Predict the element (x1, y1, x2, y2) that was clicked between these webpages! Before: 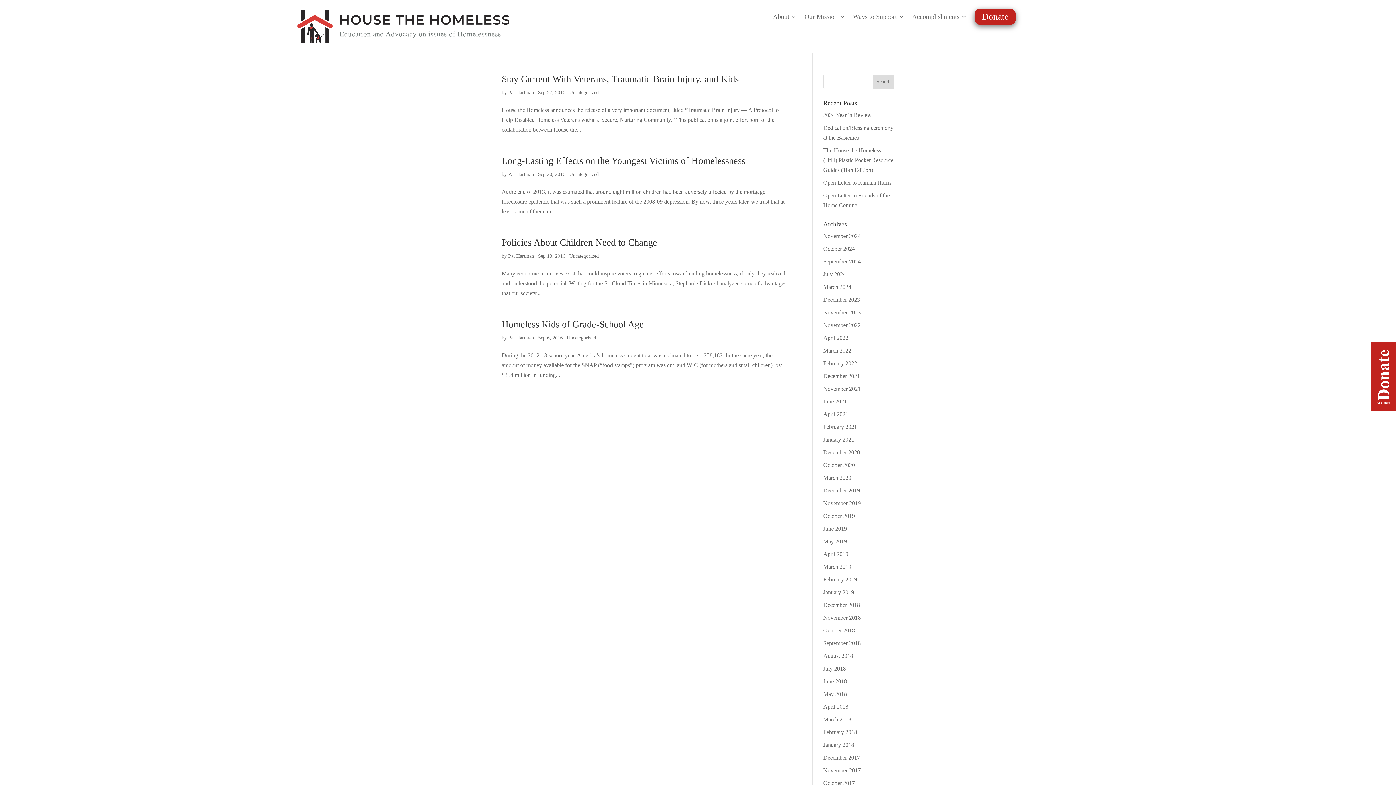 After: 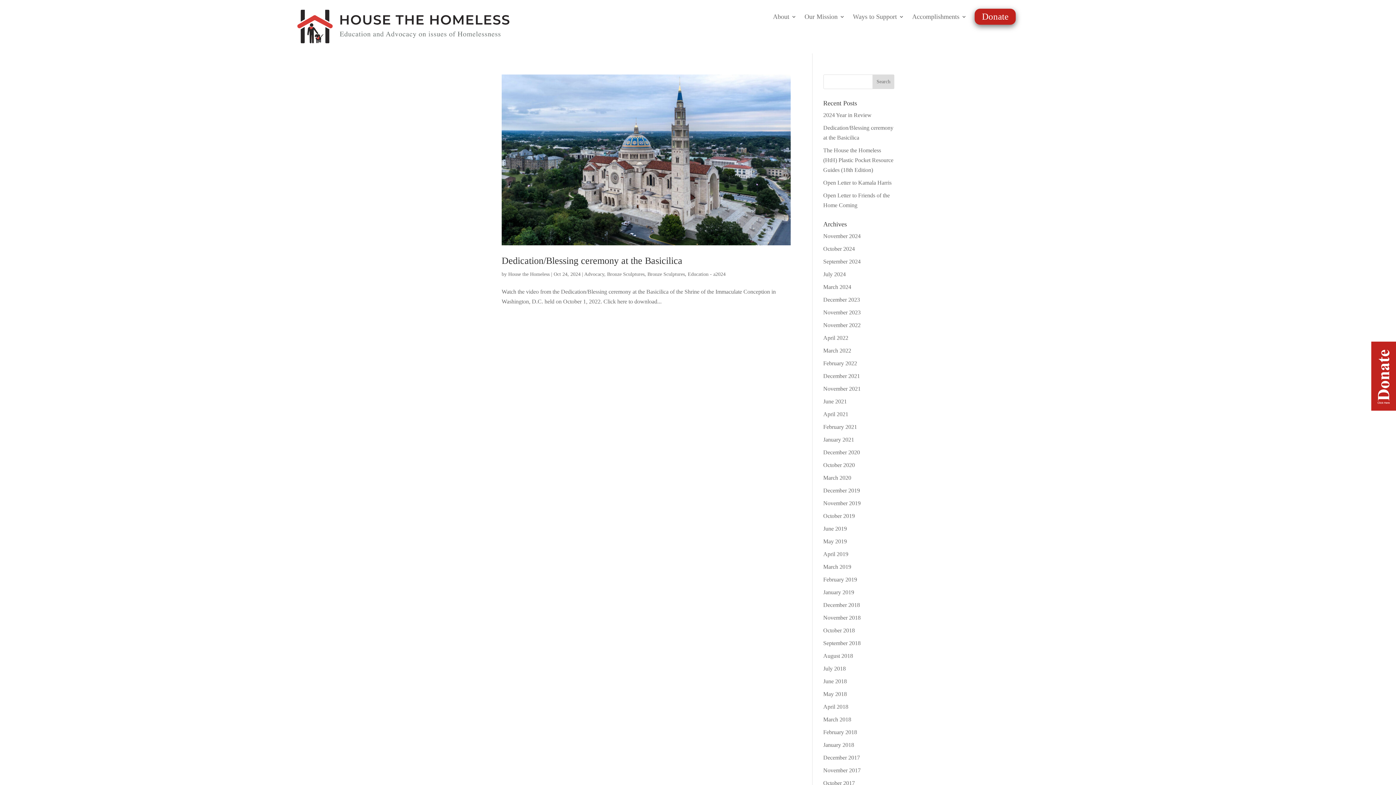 Action: bbox: (823, 245, 855, 251) label: October 2024